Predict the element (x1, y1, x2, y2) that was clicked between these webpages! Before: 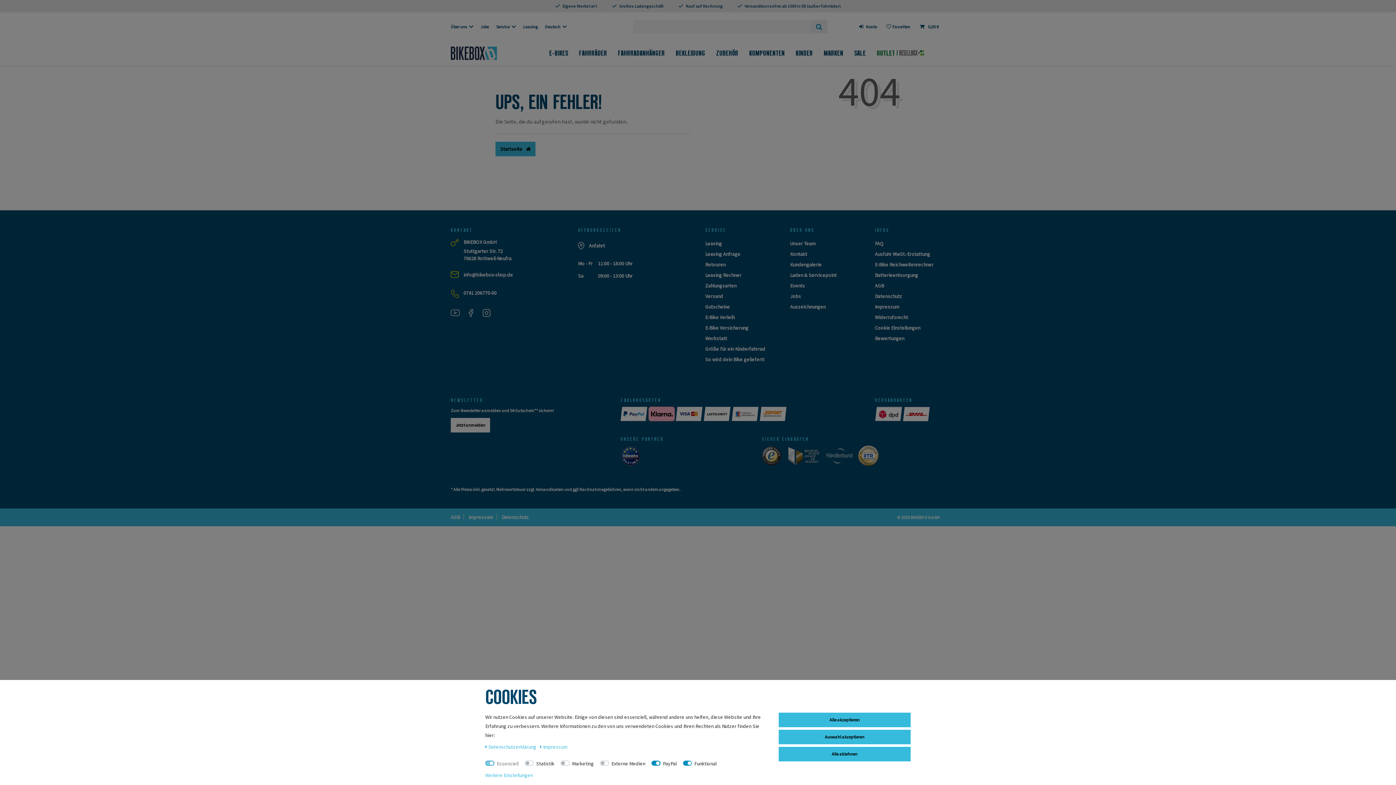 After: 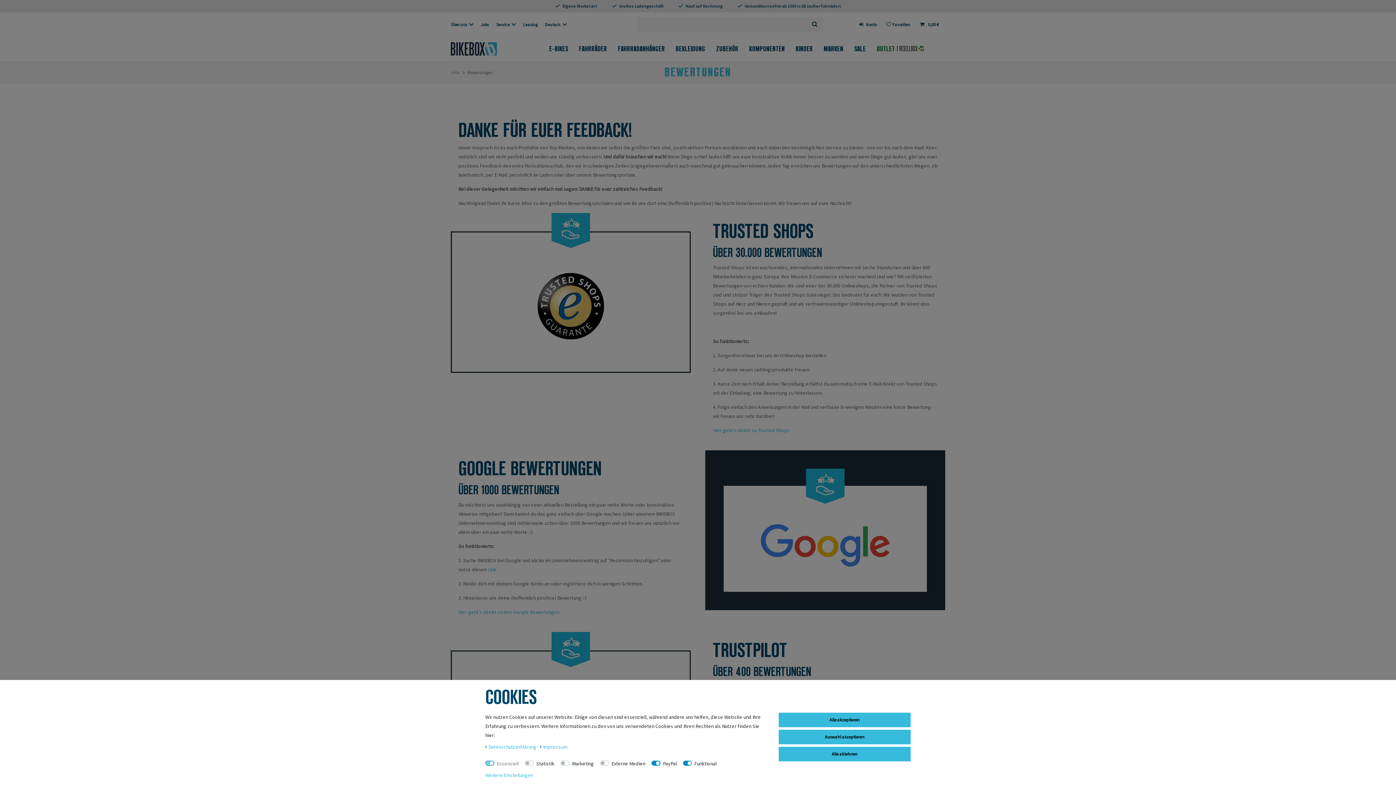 Action: label: Bewertungen bbox: (875, 335, 904, 341)